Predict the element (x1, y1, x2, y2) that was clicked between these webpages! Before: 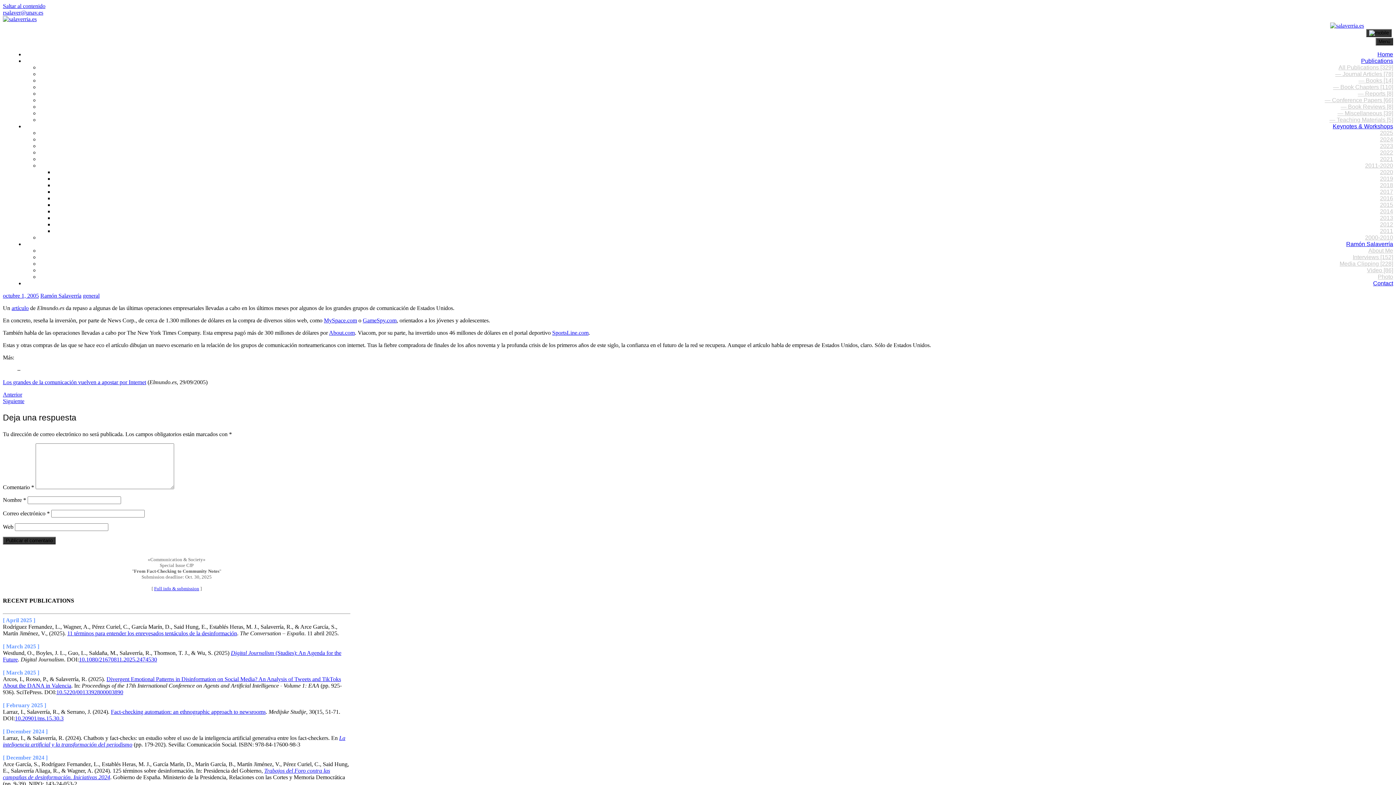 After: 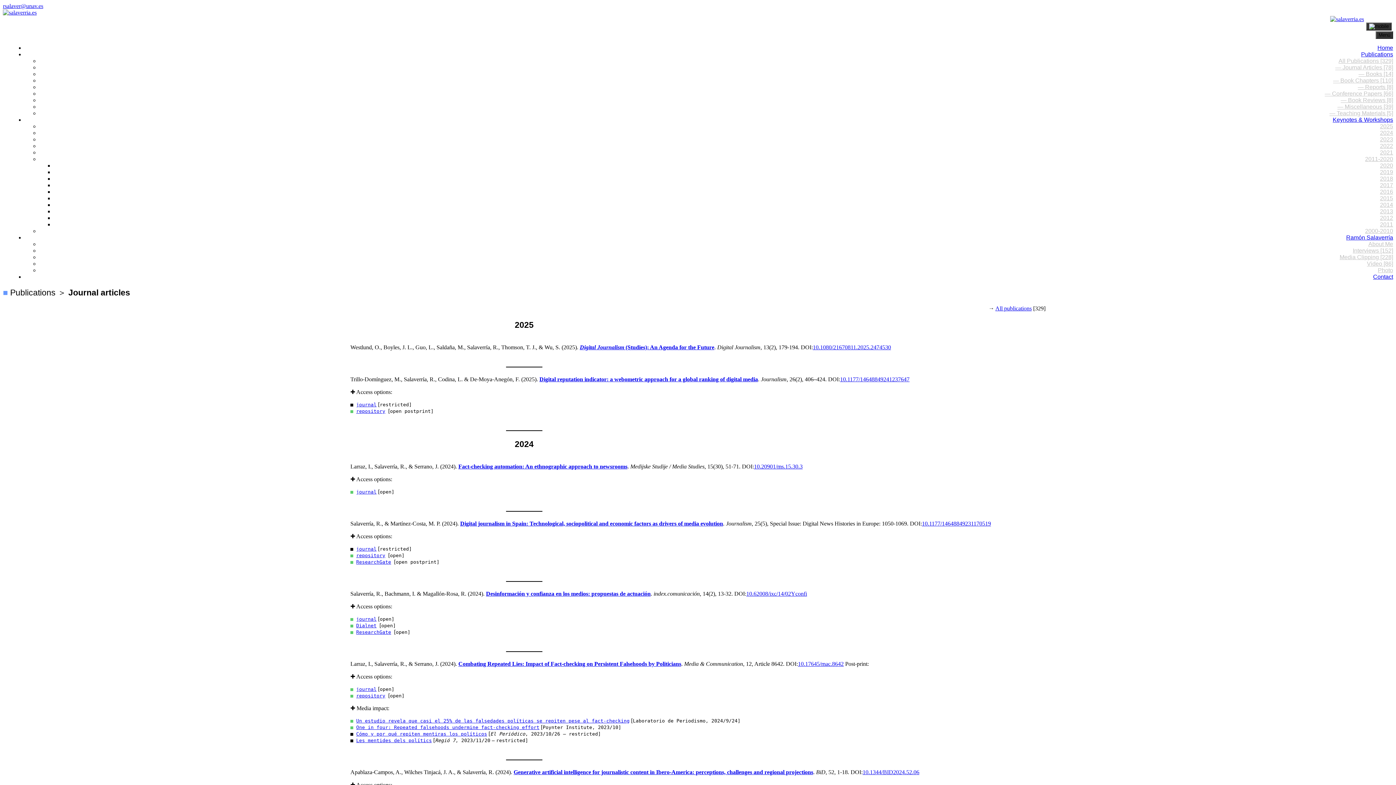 Action: bbox: (1335, 70, 1393, 77) label: — Journal Articles [78]